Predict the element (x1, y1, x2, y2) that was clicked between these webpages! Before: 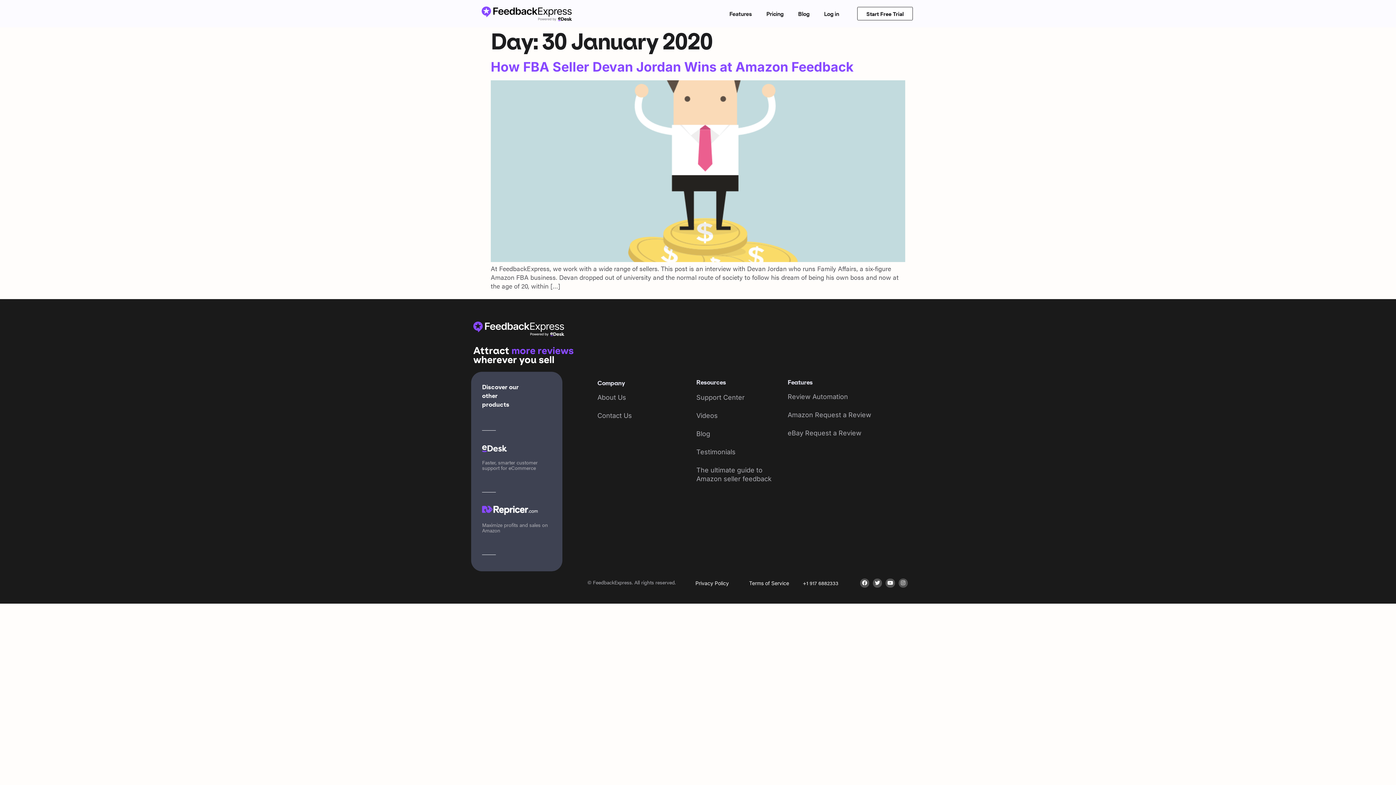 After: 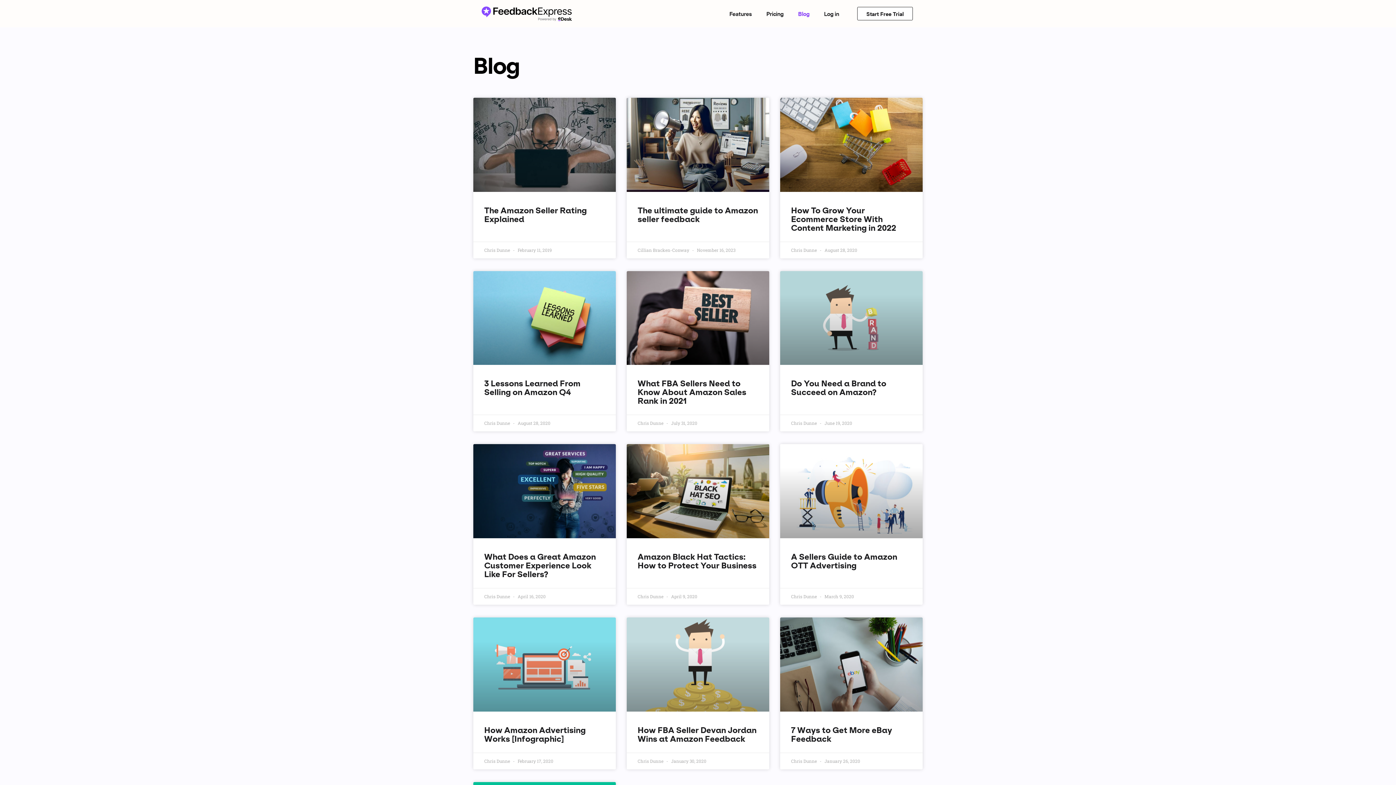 Action: bbox: (689, 425, 787, 443) label: Blog